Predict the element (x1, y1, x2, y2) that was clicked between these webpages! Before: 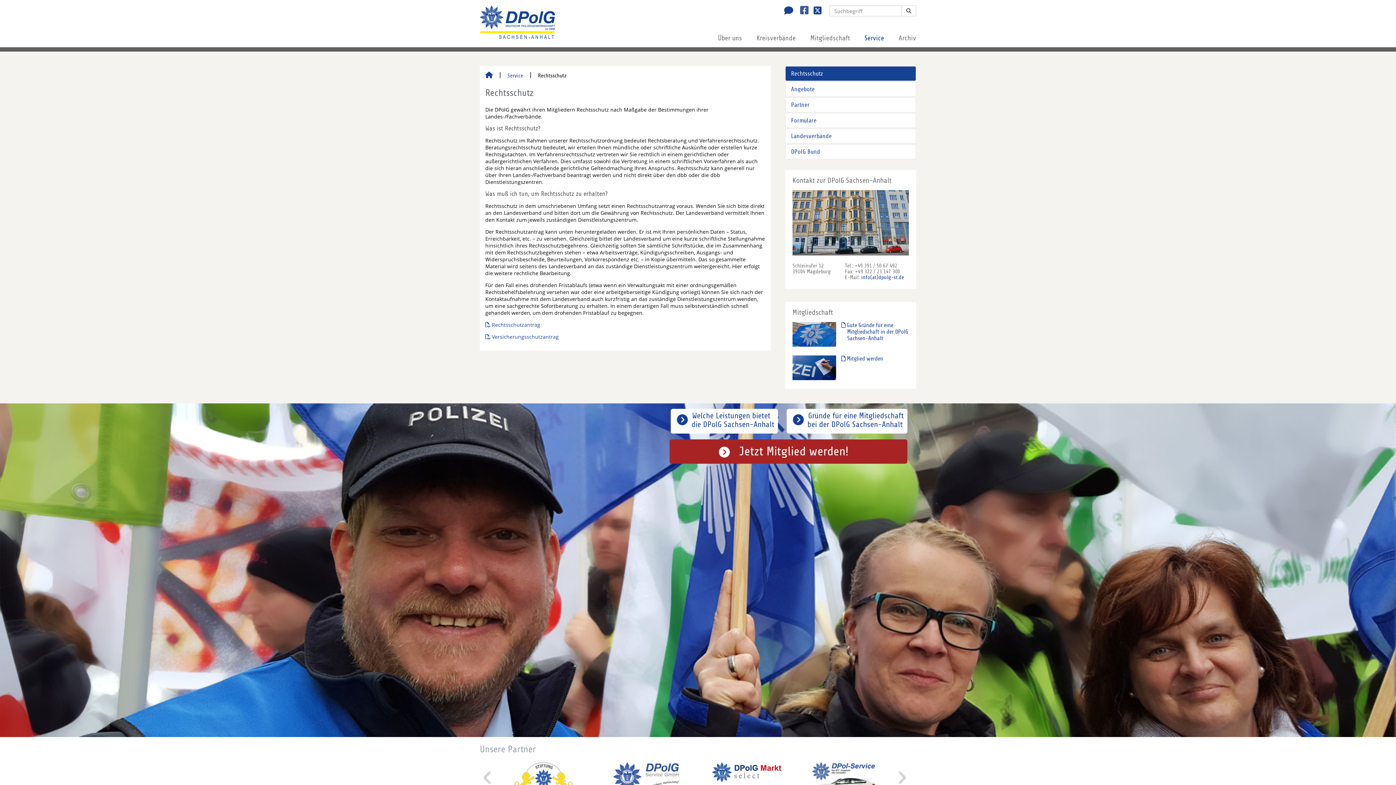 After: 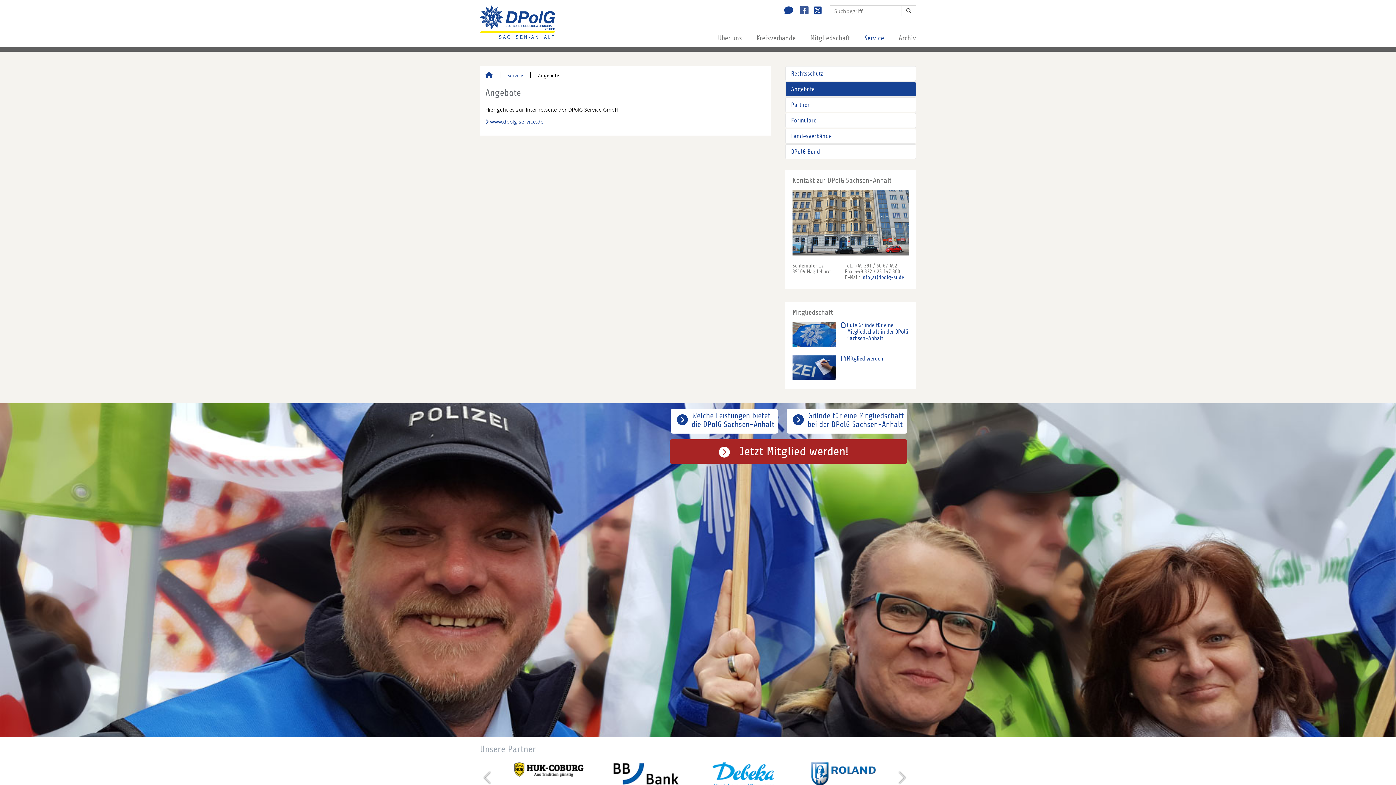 Action: bbox: (785, 81, 916, 96) label: Angebote